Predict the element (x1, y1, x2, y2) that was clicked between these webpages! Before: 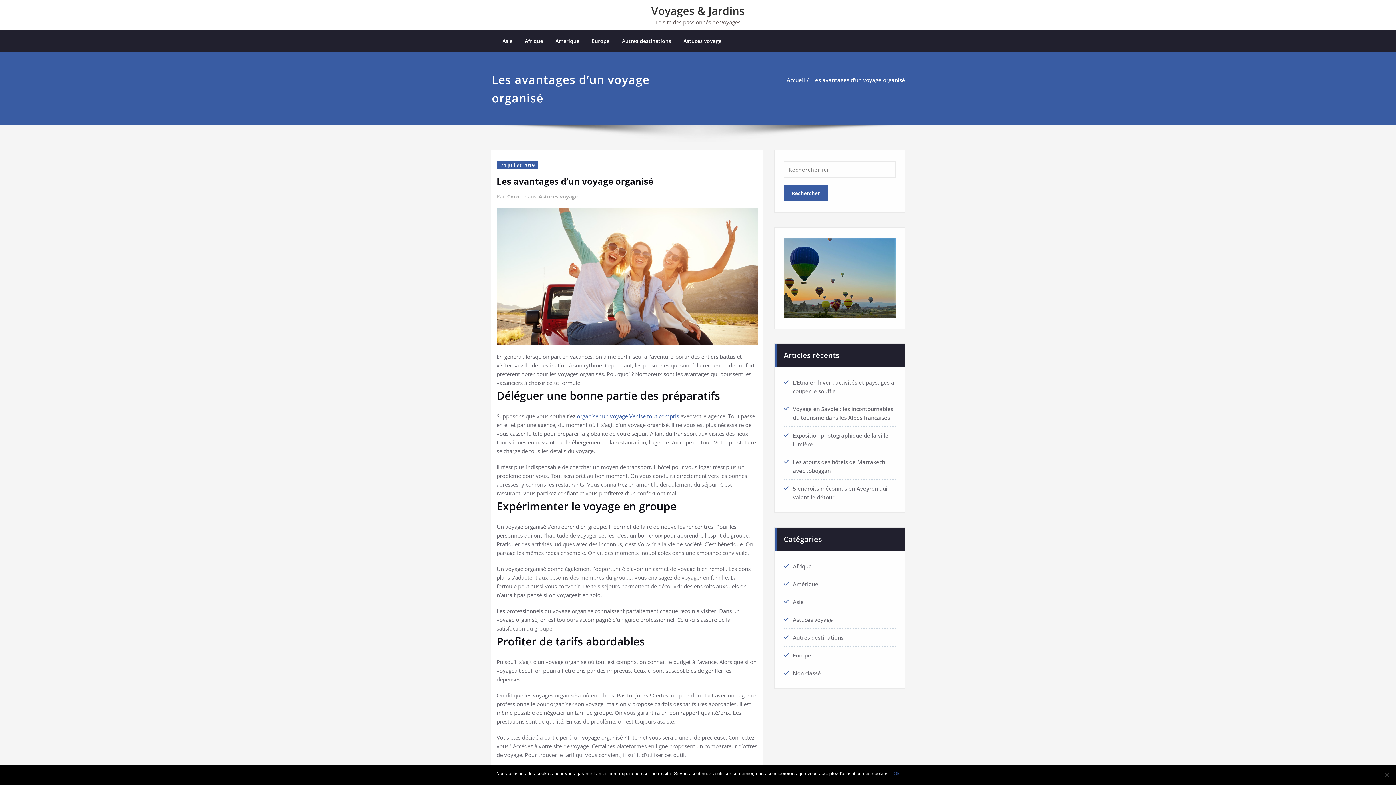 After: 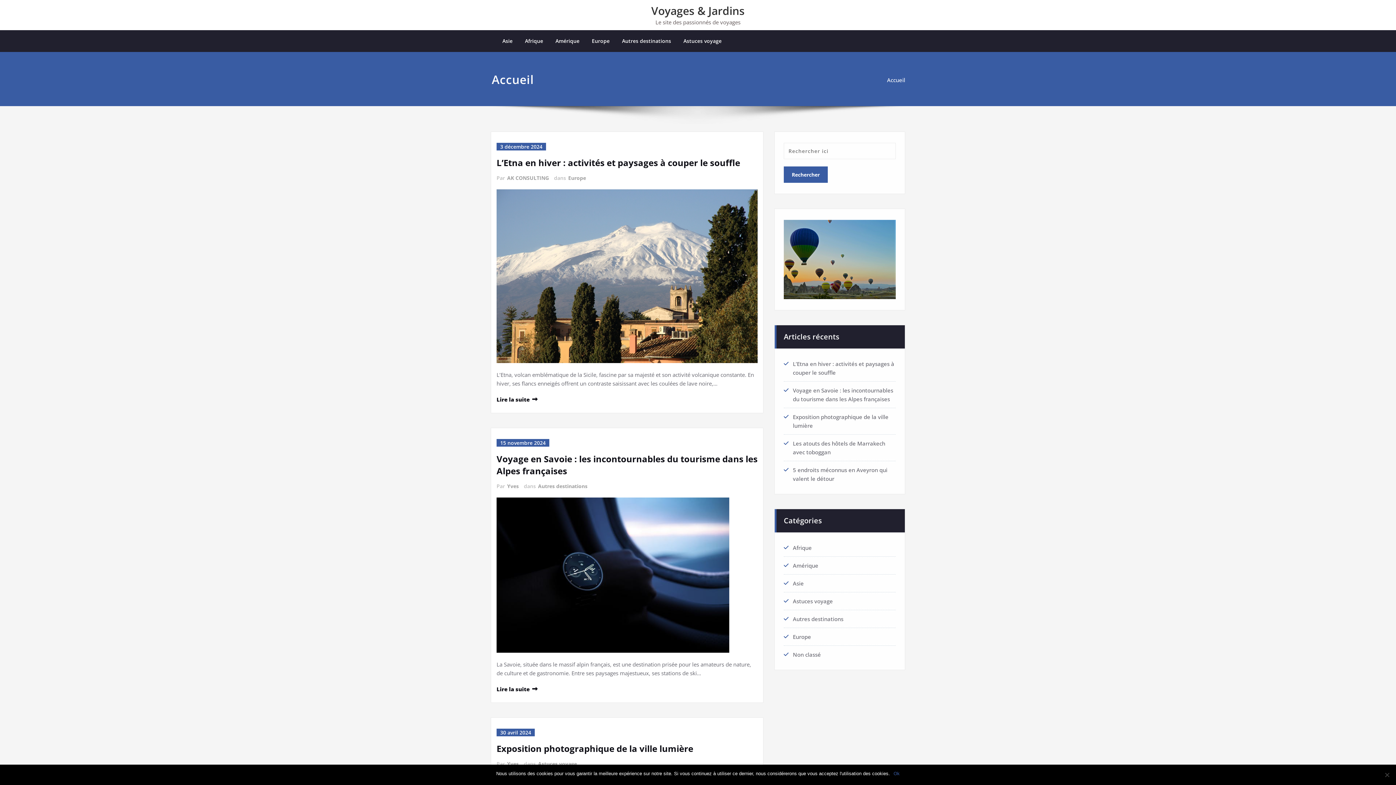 Action: bbox: (506, 192, 519, 200) label: Coco